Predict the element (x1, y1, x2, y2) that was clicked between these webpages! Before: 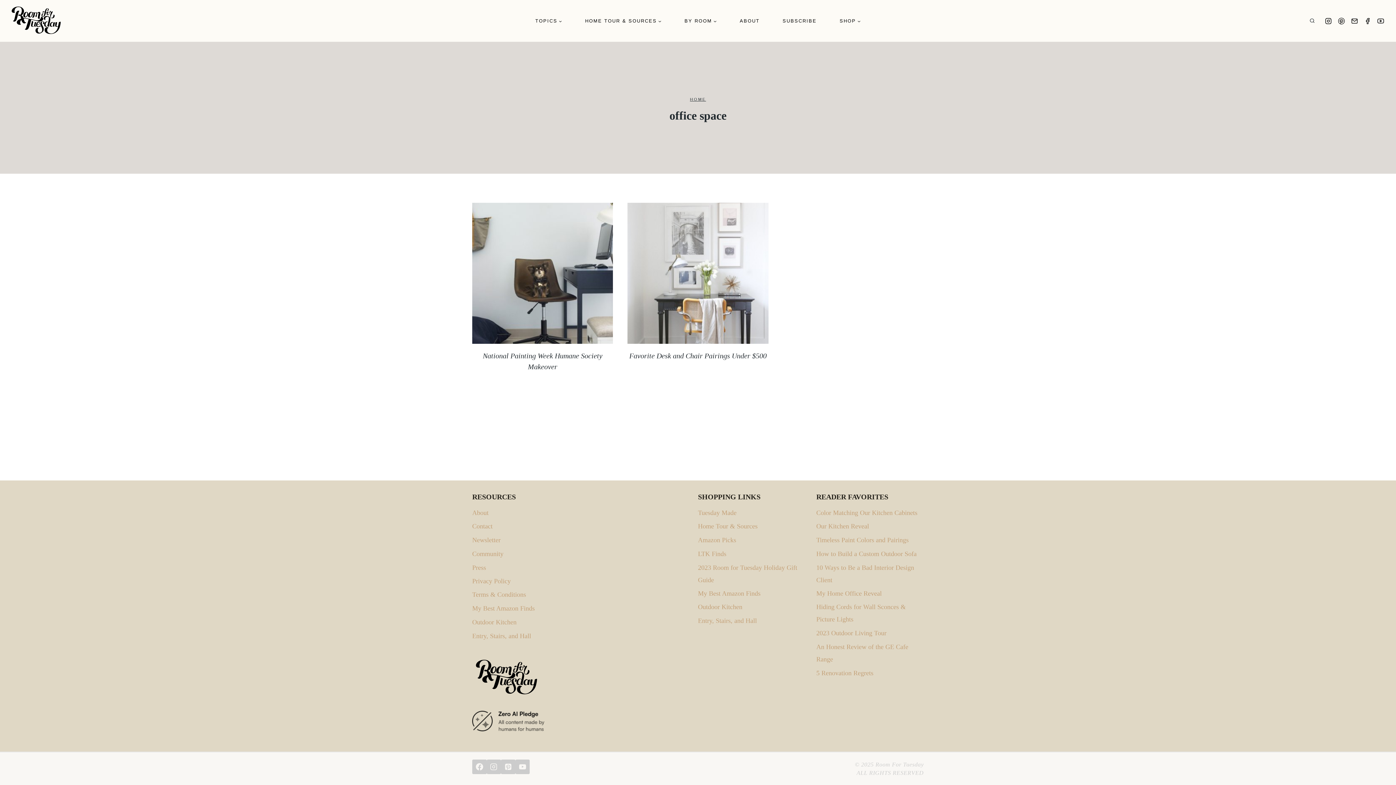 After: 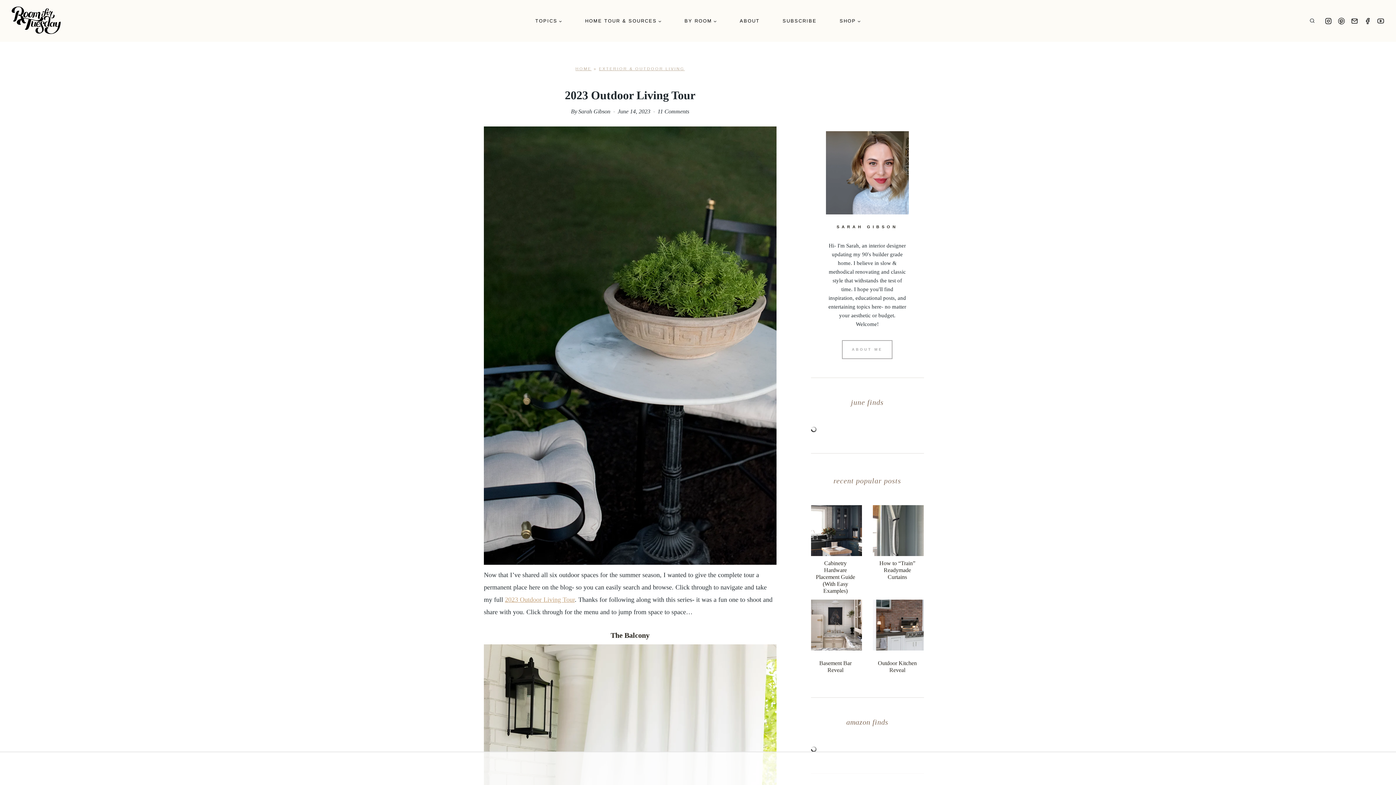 Action: label: 2023 Outdoor Living Tour bbox: (816, 626, 924, 640)